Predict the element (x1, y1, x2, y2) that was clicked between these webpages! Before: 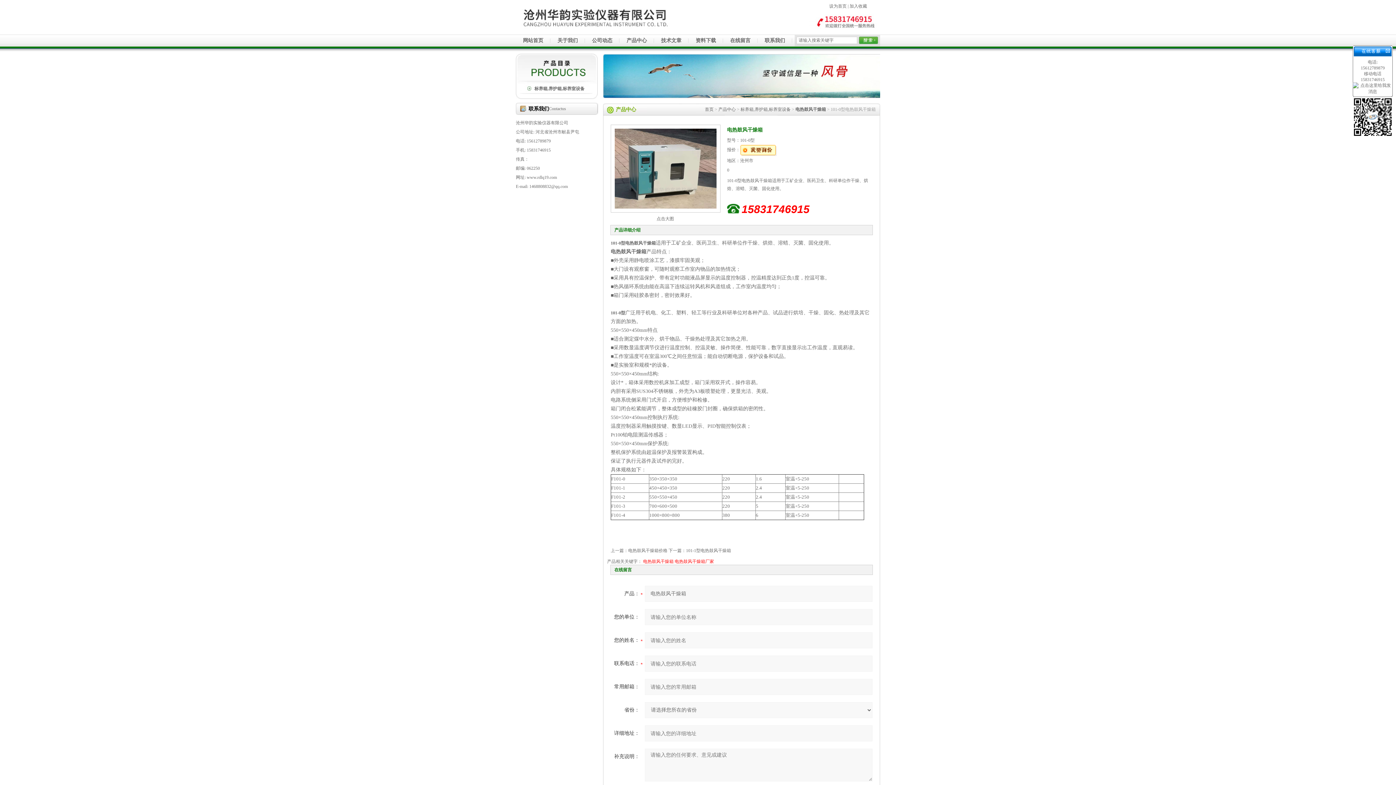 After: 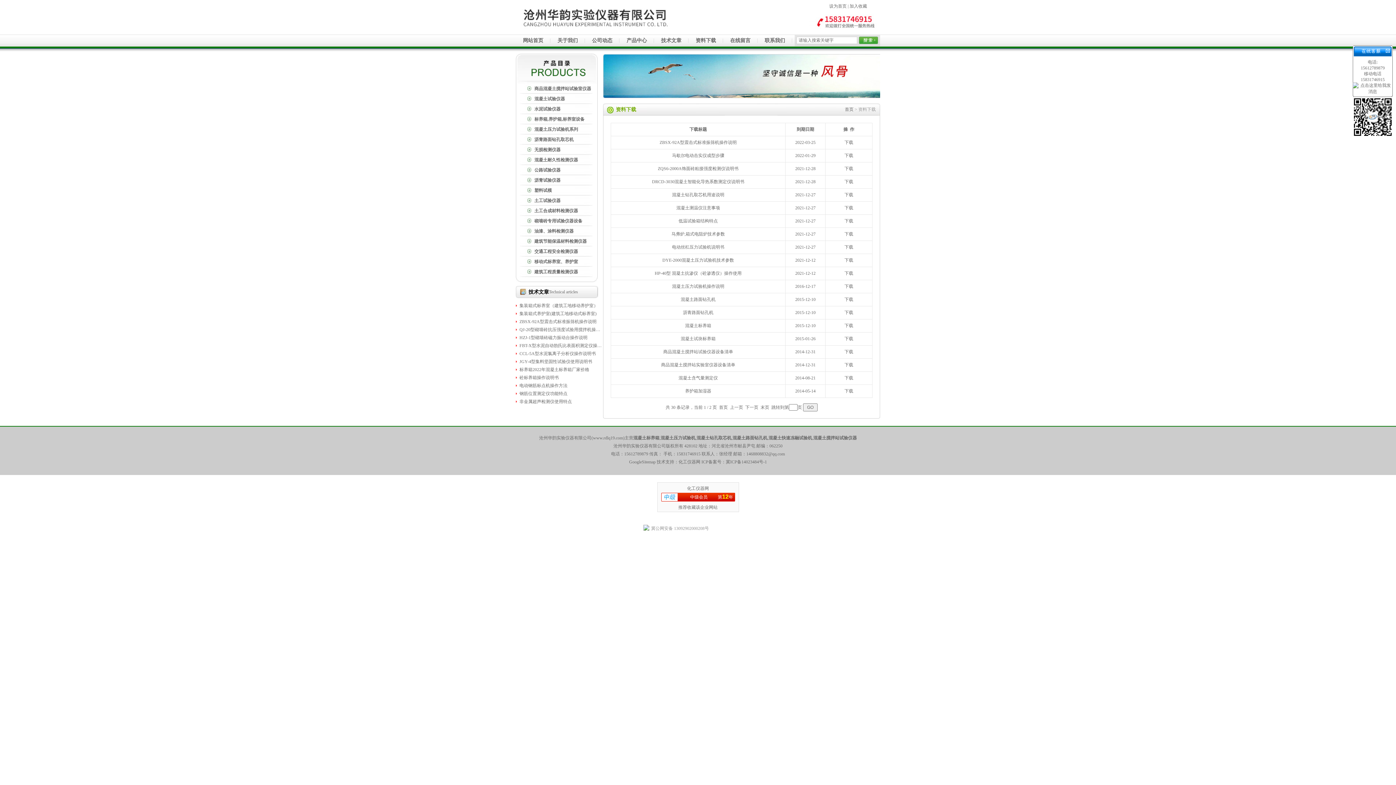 Action: bbox: (688, 34, 723, 46) label: 资料下载